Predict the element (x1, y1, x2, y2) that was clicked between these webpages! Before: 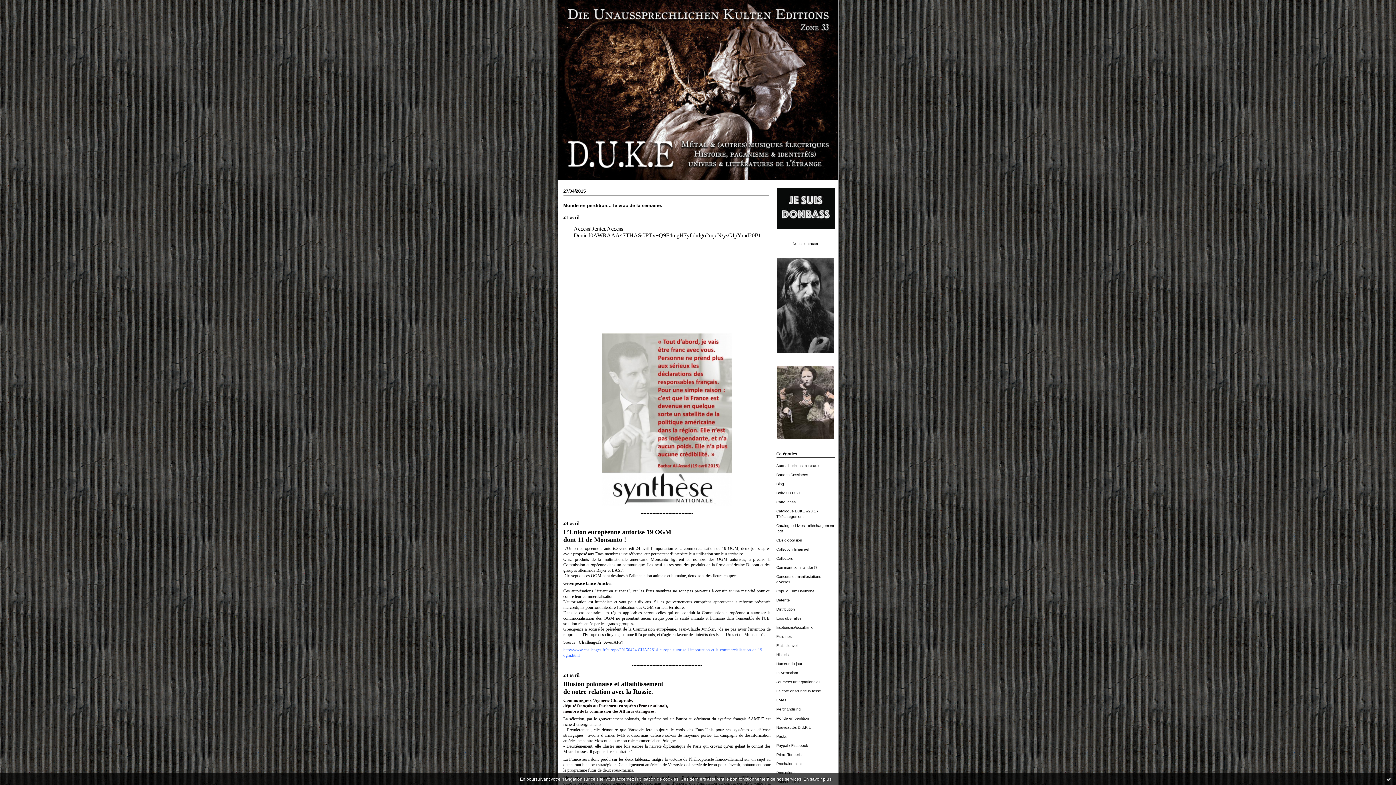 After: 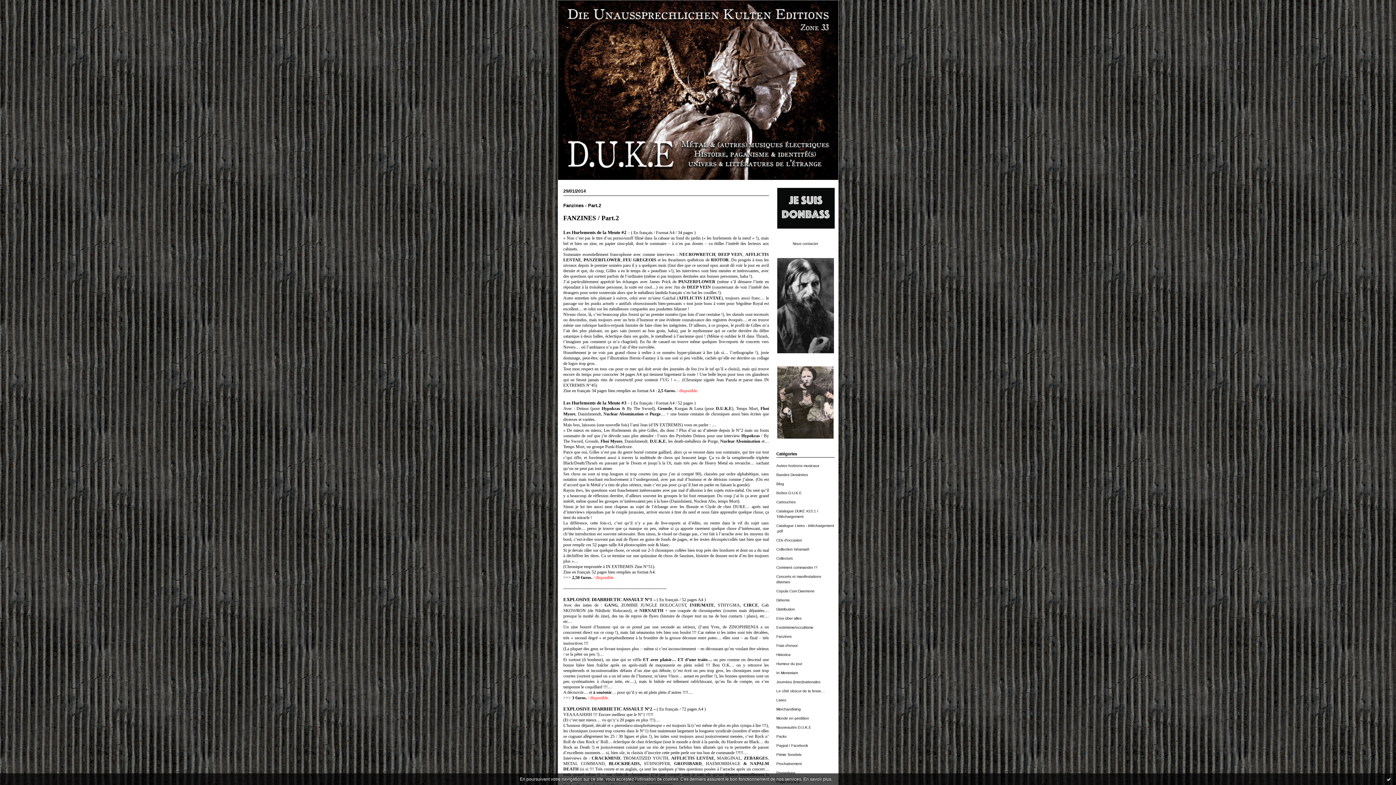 Action: label: Fanzines bbox: (776, 634, 791, 638)